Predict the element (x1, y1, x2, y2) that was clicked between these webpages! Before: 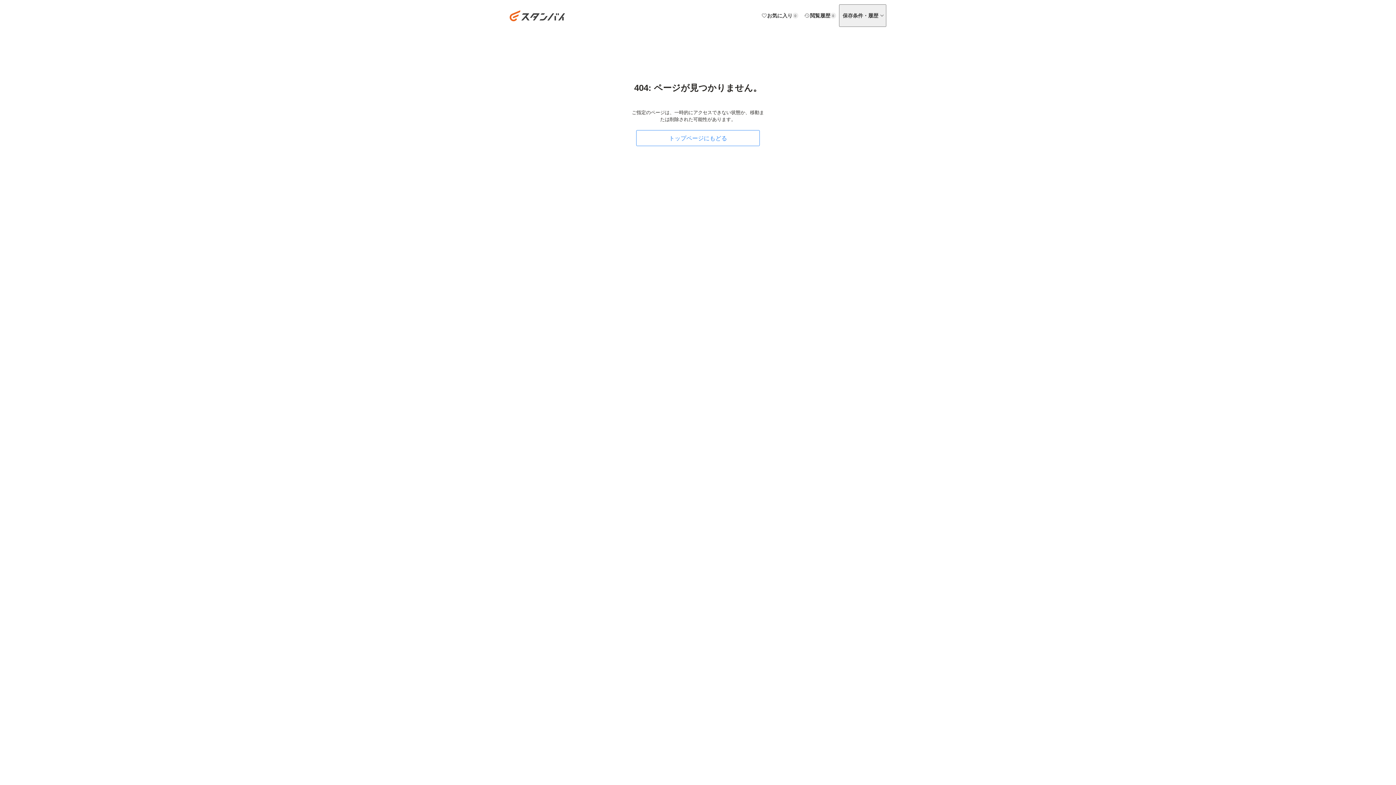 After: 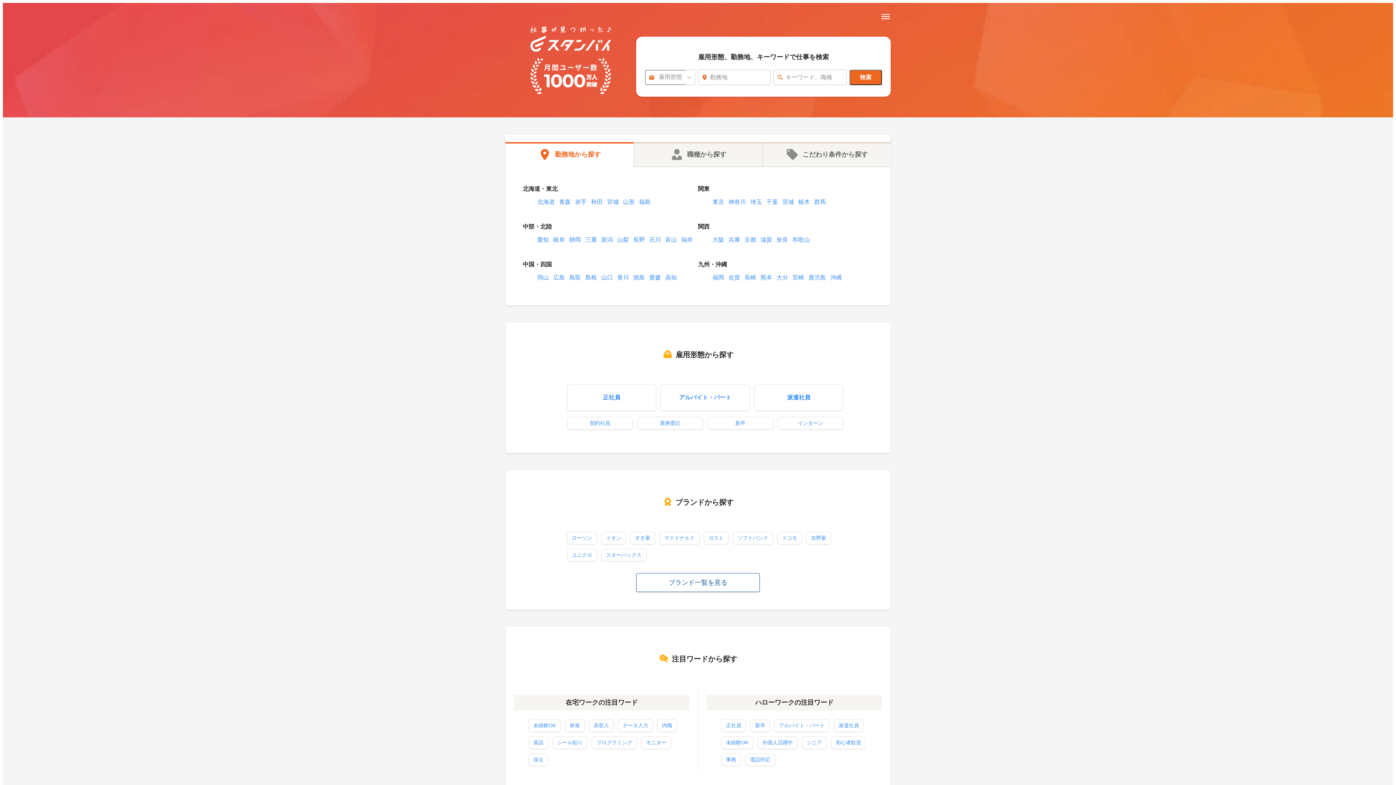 Action: bbox: (509, 10, 565, 21)